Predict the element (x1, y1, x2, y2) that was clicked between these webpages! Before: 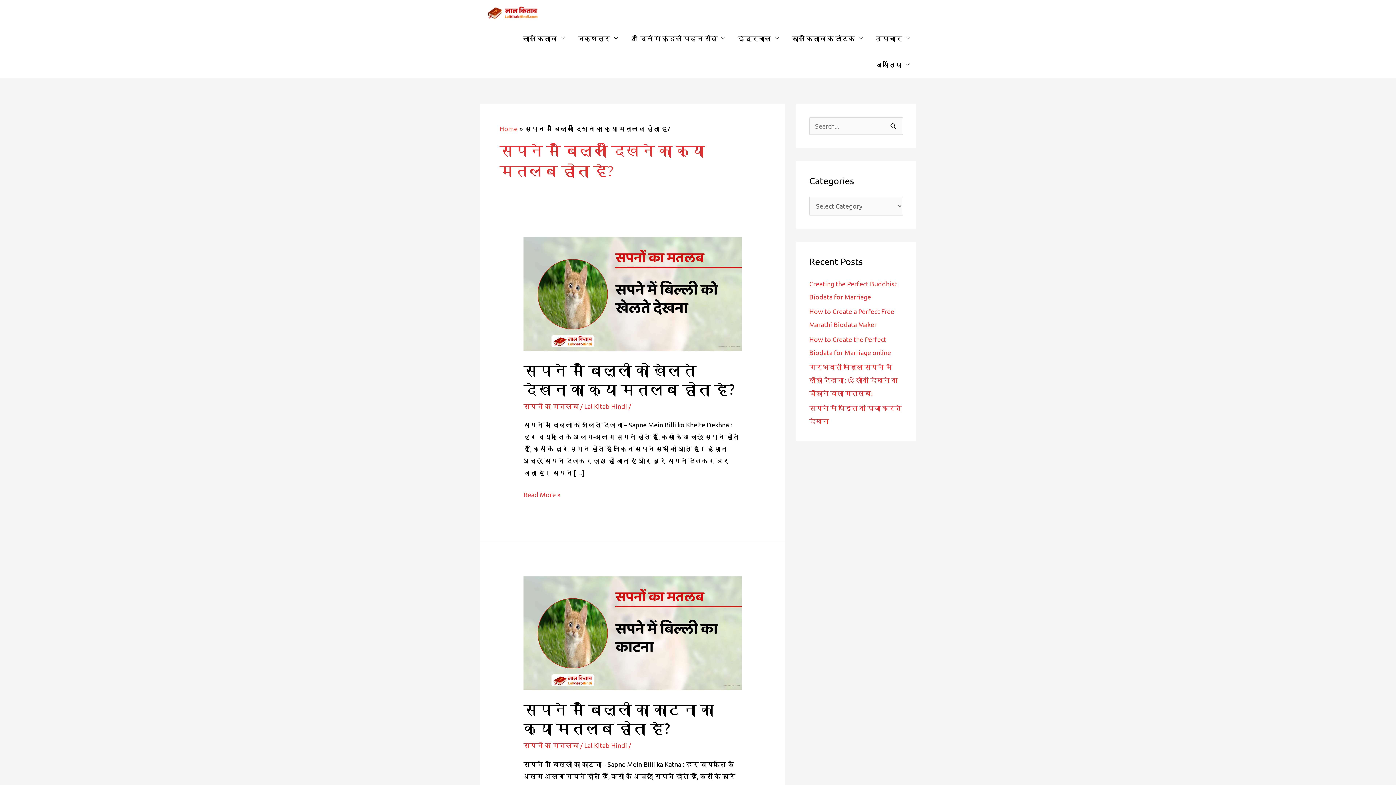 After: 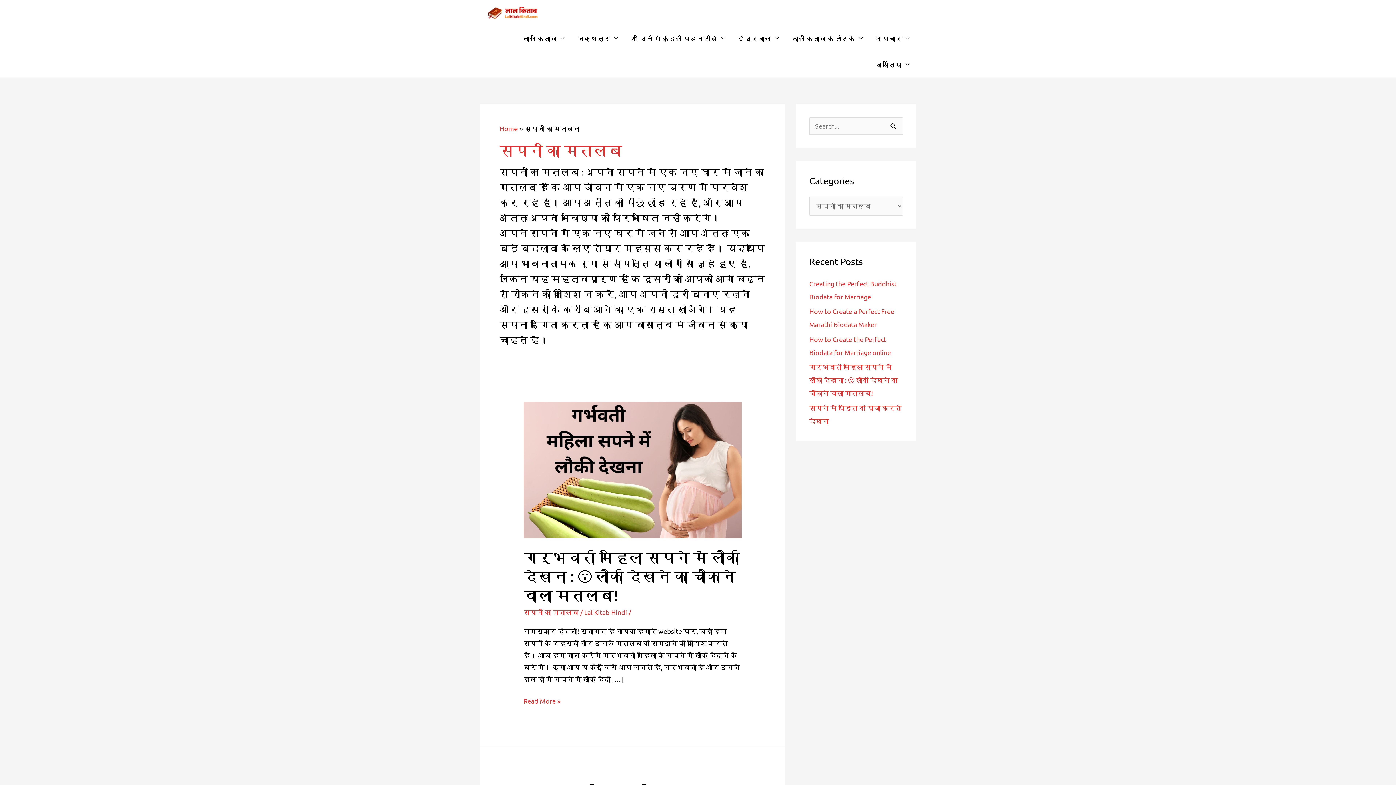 Action: bbox: (523, 741, 578, 749) label: सपनों का मतलब